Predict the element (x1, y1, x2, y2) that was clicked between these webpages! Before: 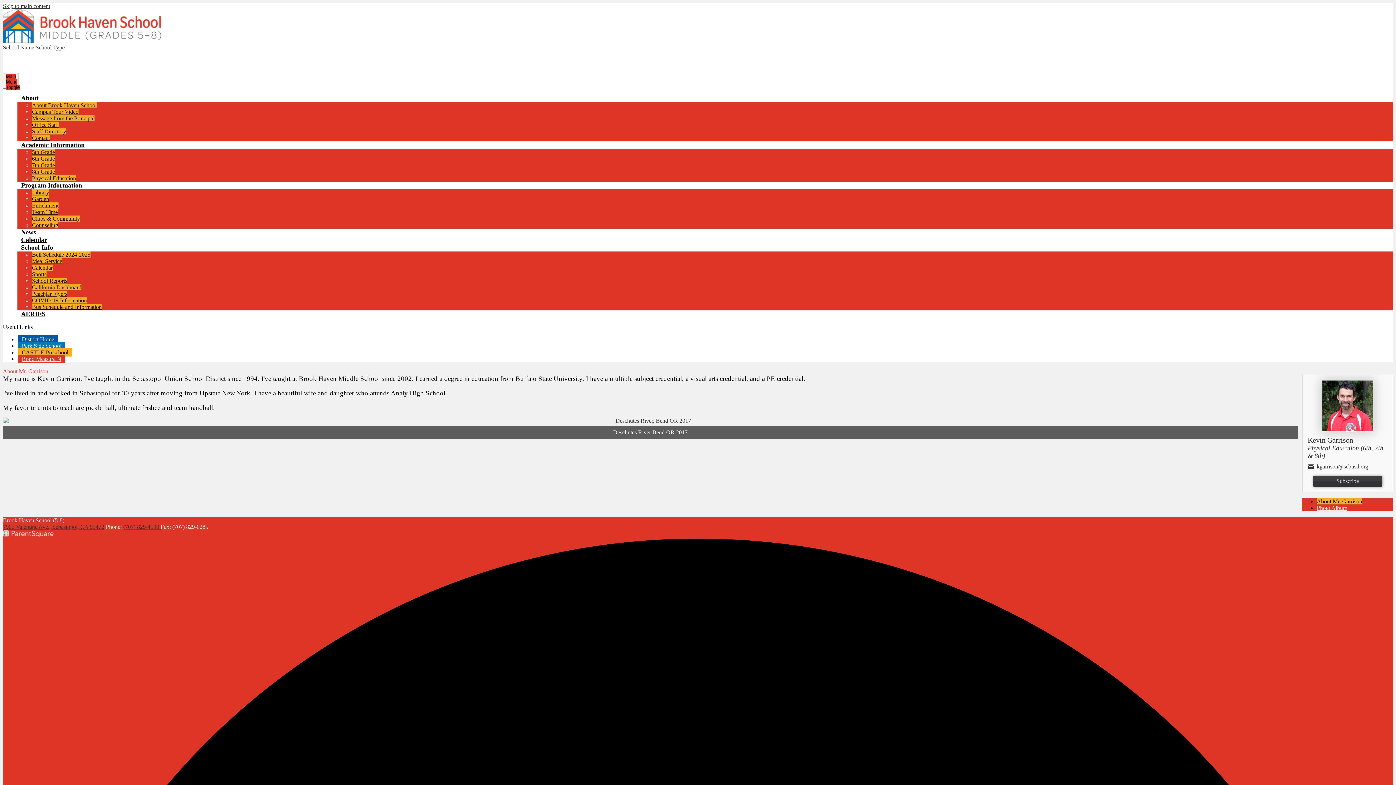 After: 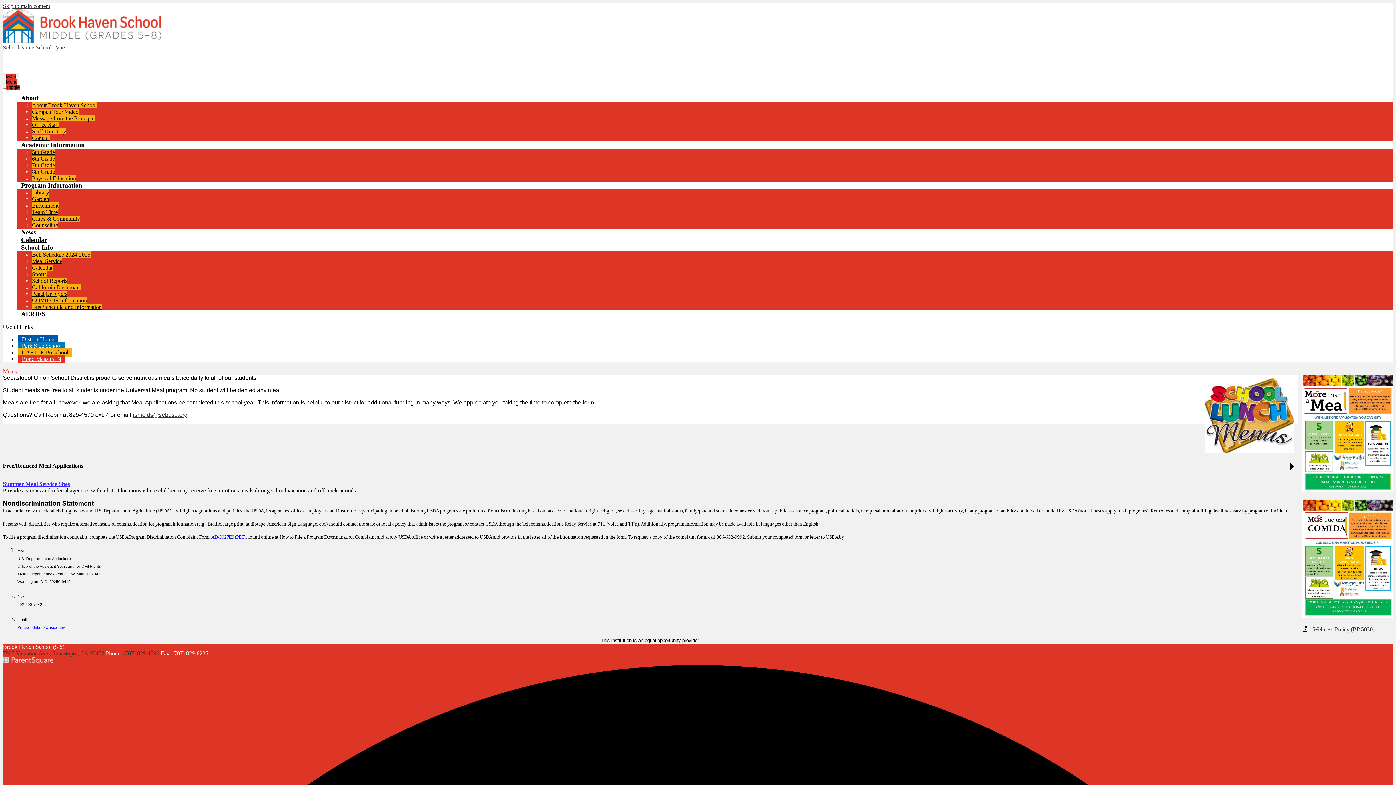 Action: bbox: (32, 258, 62, 264) label: Meal Service